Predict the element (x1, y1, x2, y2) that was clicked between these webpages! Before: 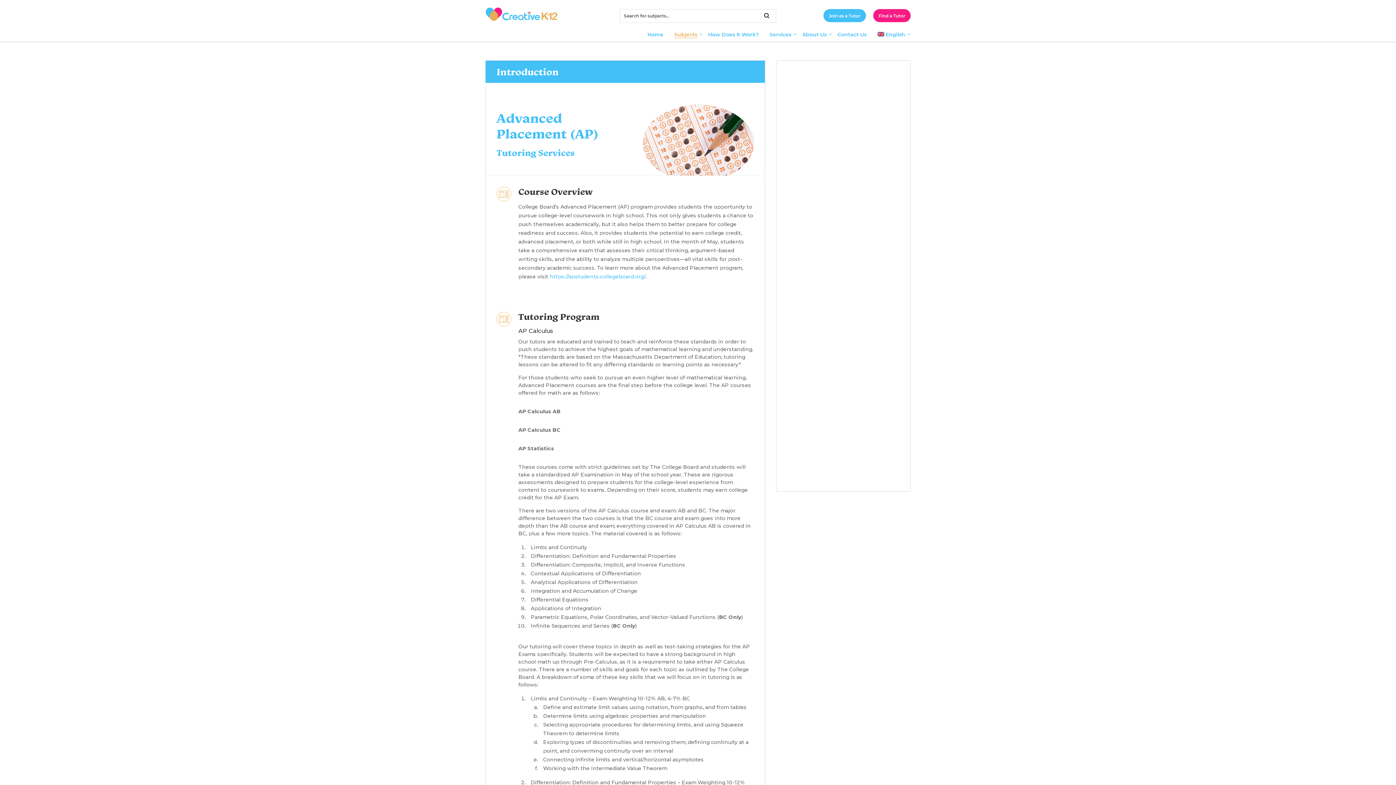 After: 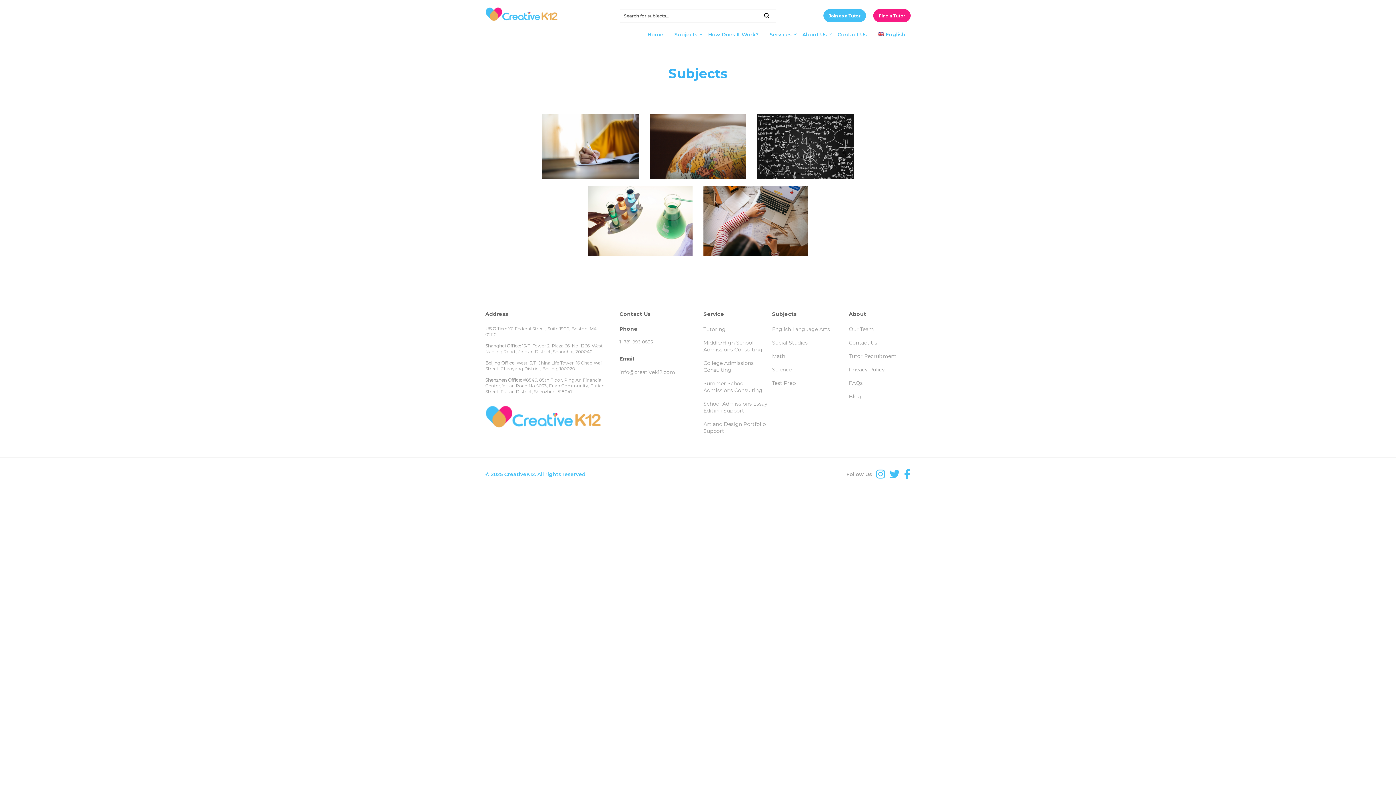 Action: bbox: (669, 27, 702, 41) label: Subjects